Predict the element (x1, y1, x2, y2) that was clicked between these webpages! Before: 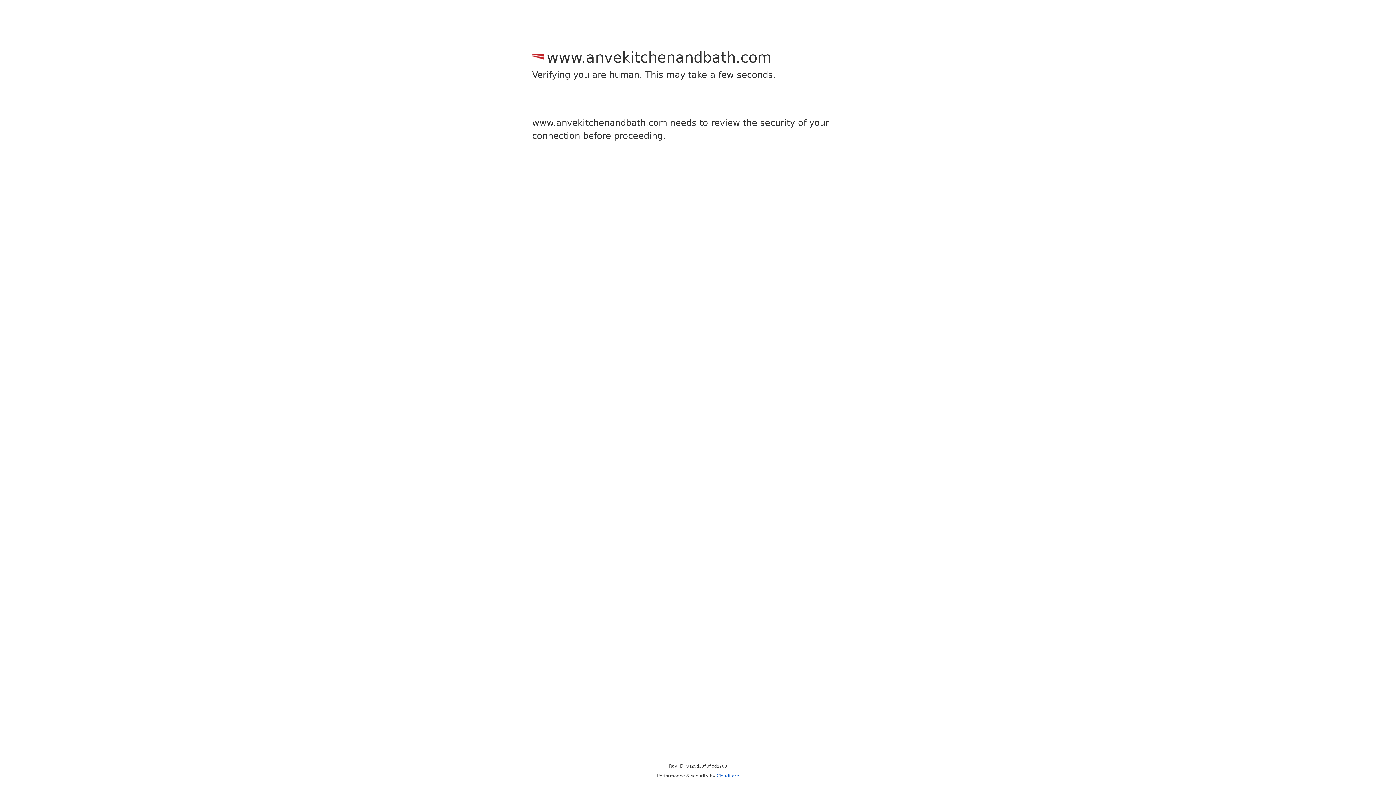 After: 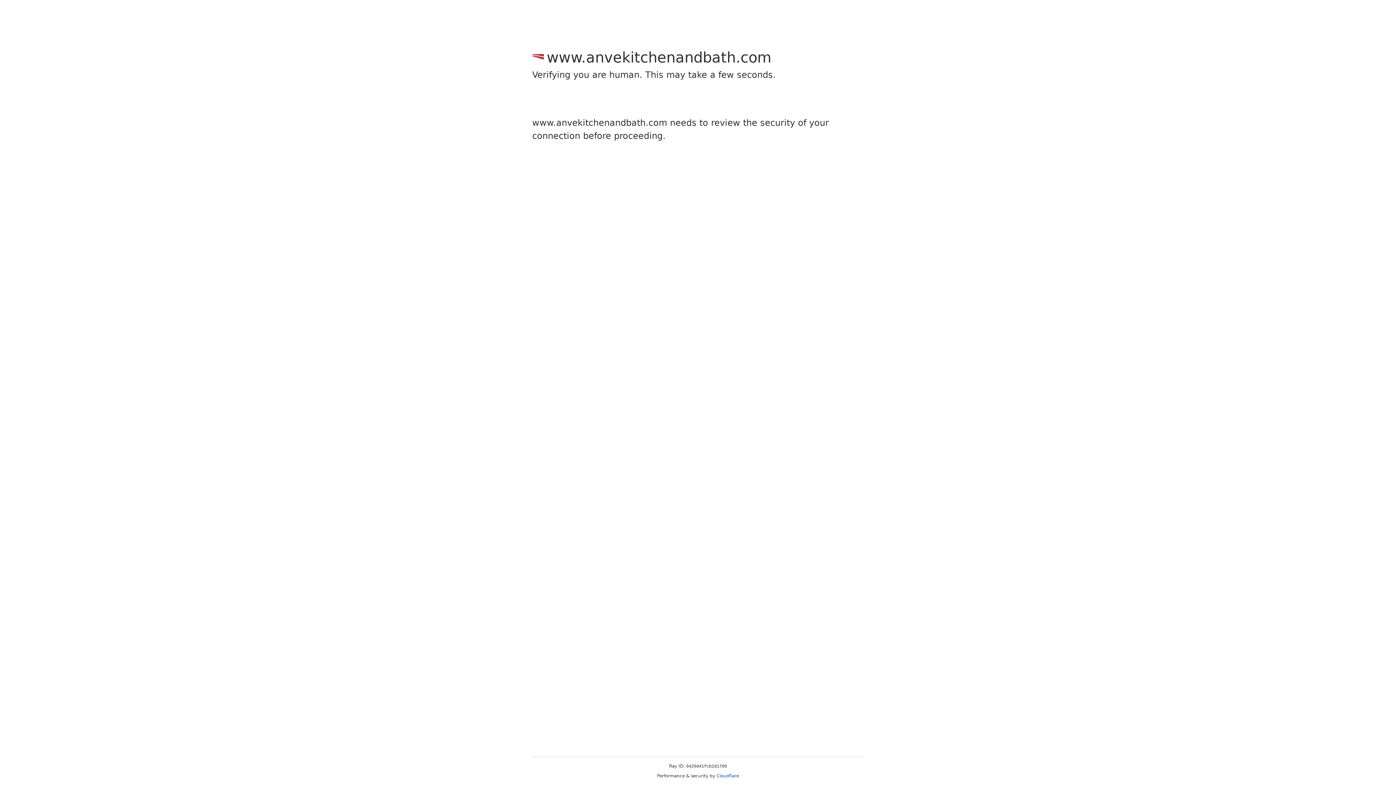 Action: label: Cloudflare bbox: (716, 773, 739, 778)